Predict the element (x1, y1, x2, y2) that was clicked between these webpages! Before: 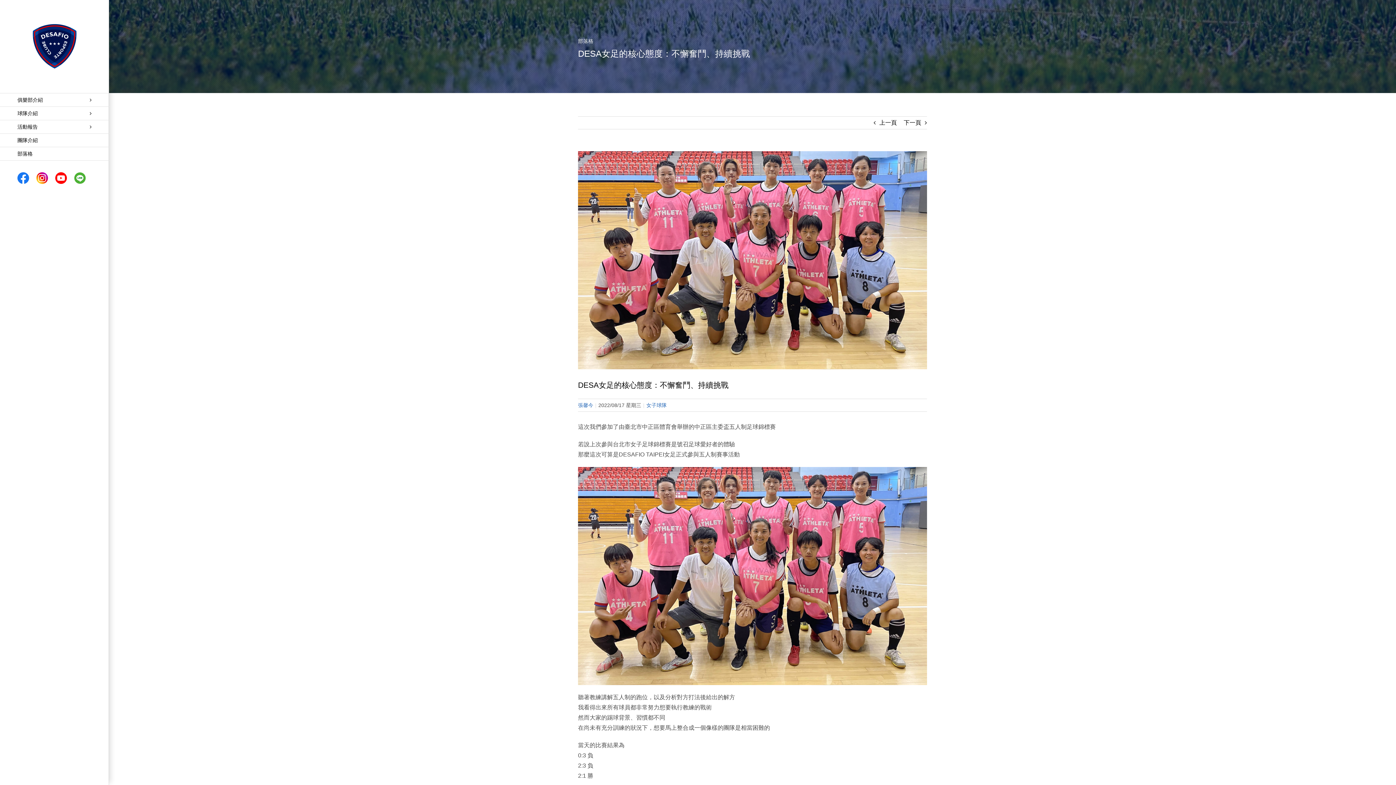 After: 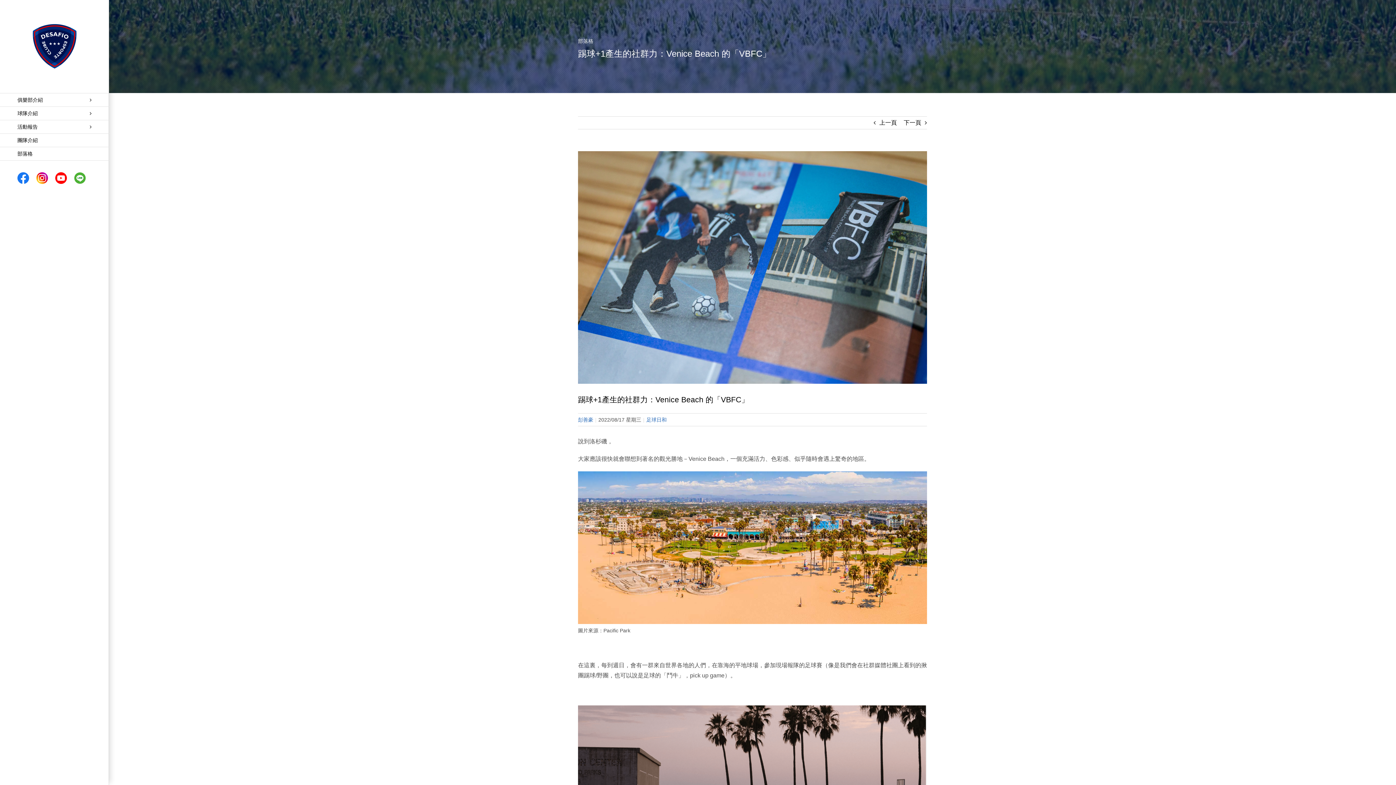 Action: label: 下一頁 bbox: (904, 116, 921, 129)